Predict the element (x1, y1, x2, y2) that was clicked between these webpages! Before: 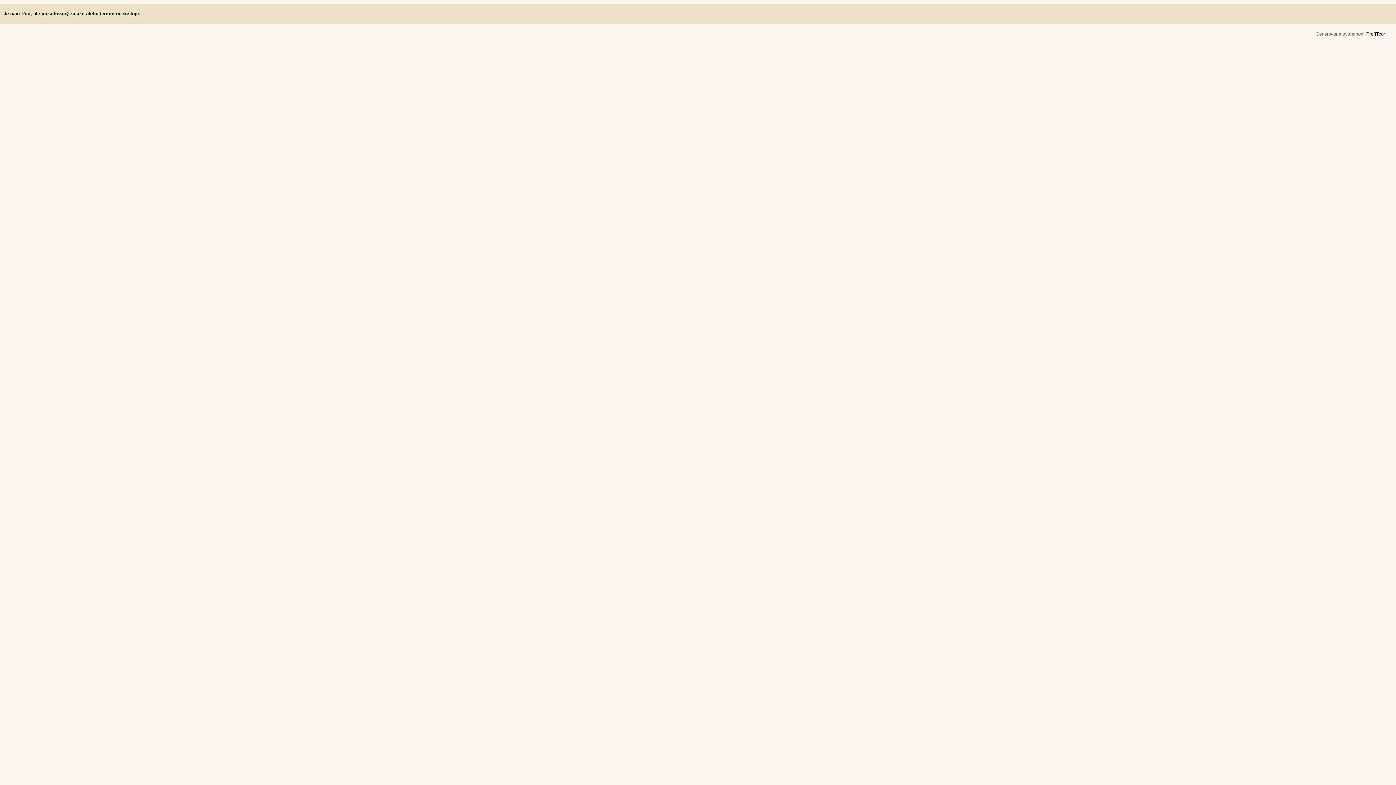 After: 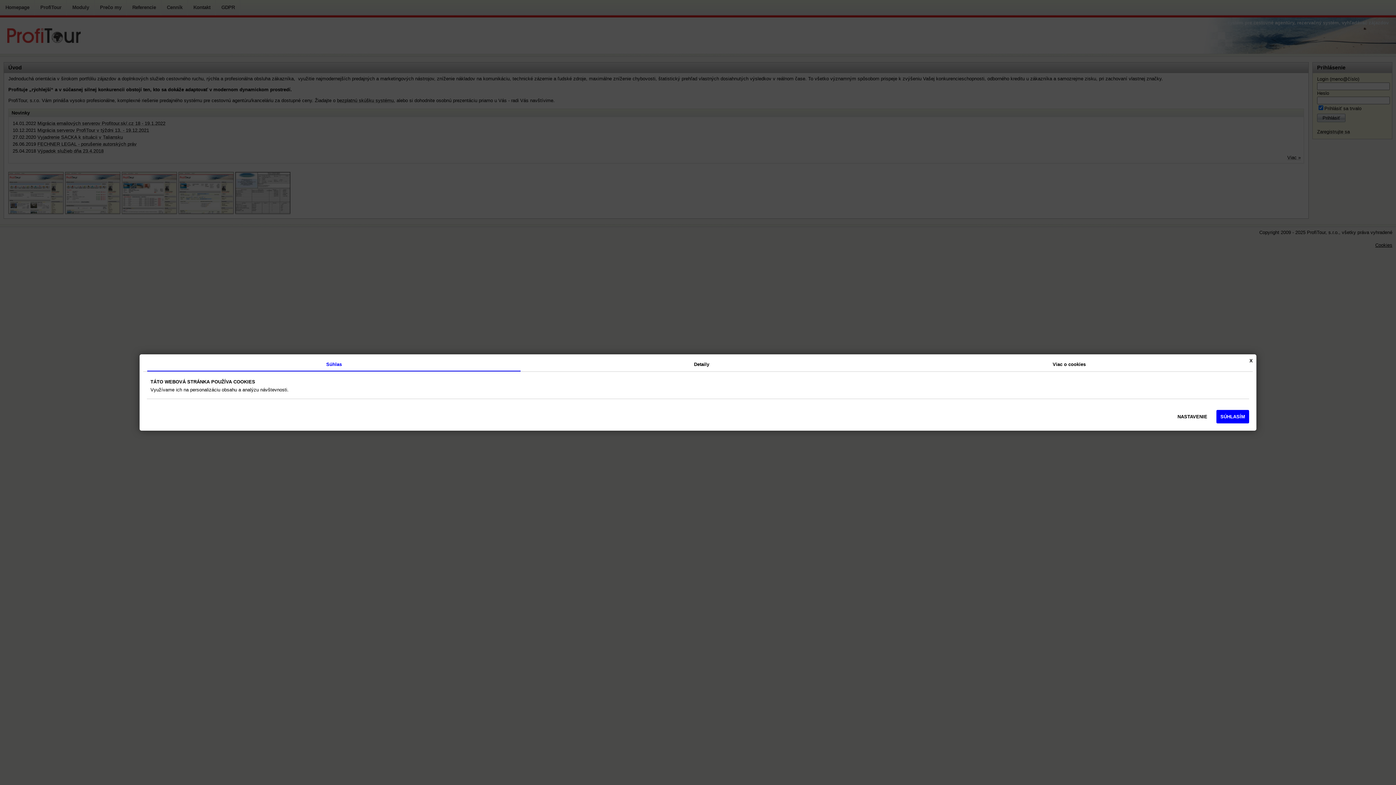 Action: bbox: (1366, 31, 1385, 36) label: ProfiTour